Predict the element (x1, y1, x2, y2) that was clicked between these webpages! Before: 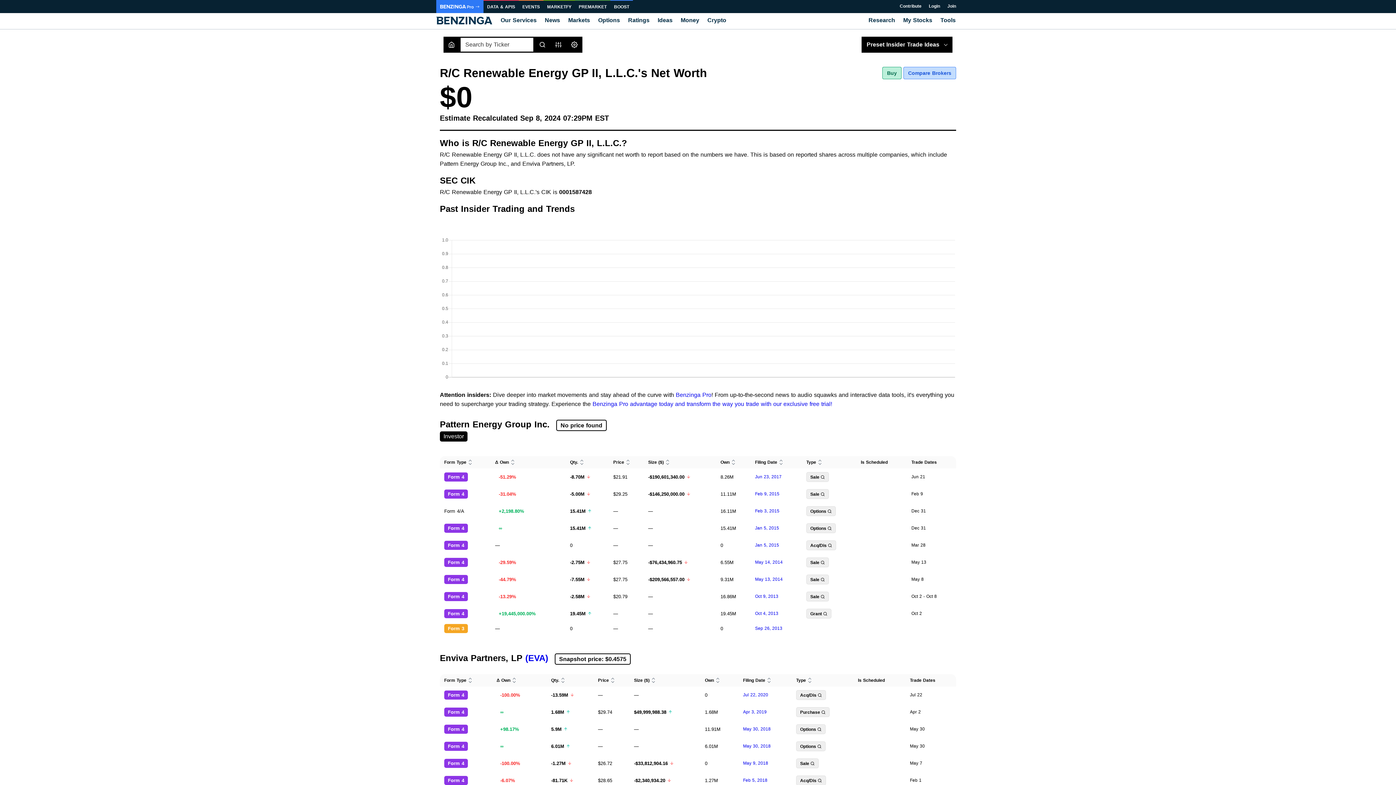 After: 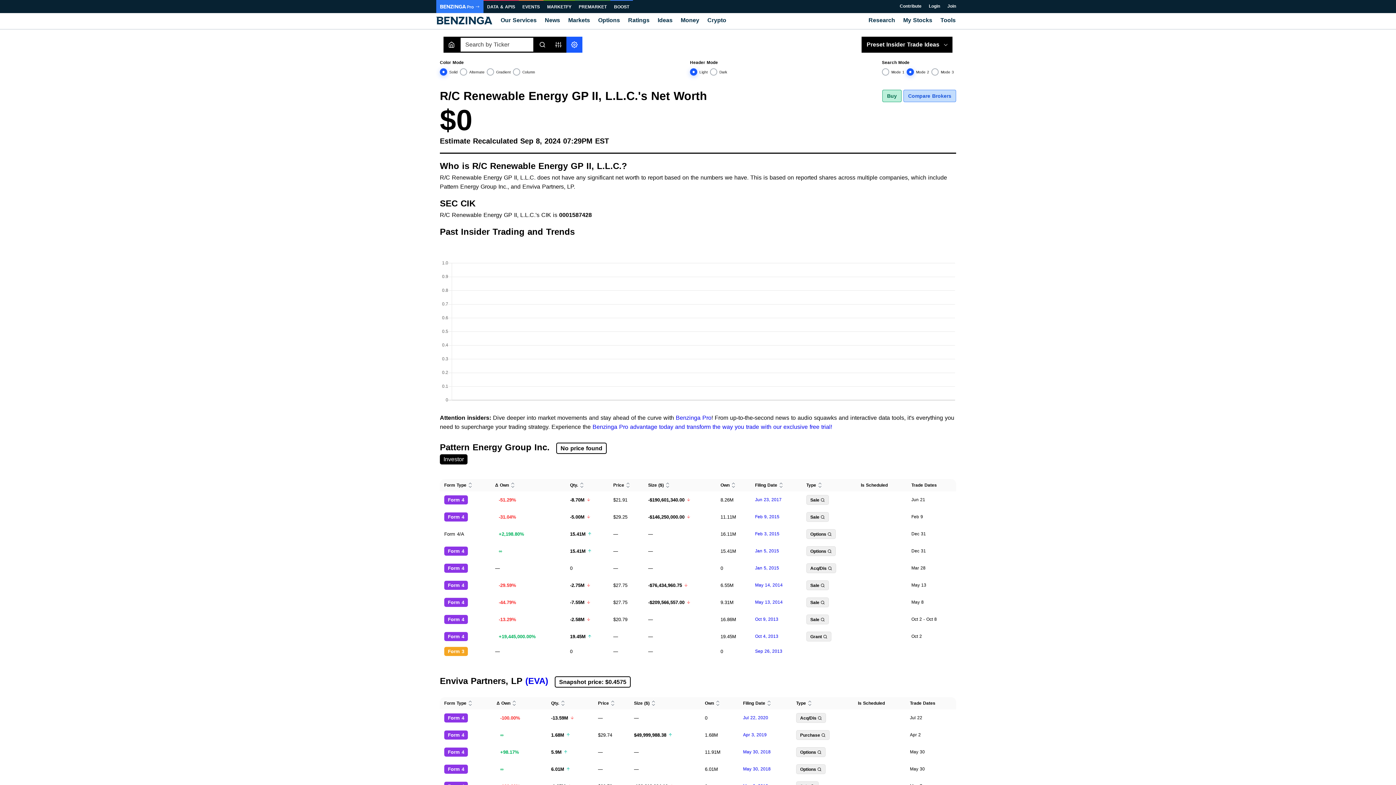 Action: bbox: (566, 36, 582, 52)